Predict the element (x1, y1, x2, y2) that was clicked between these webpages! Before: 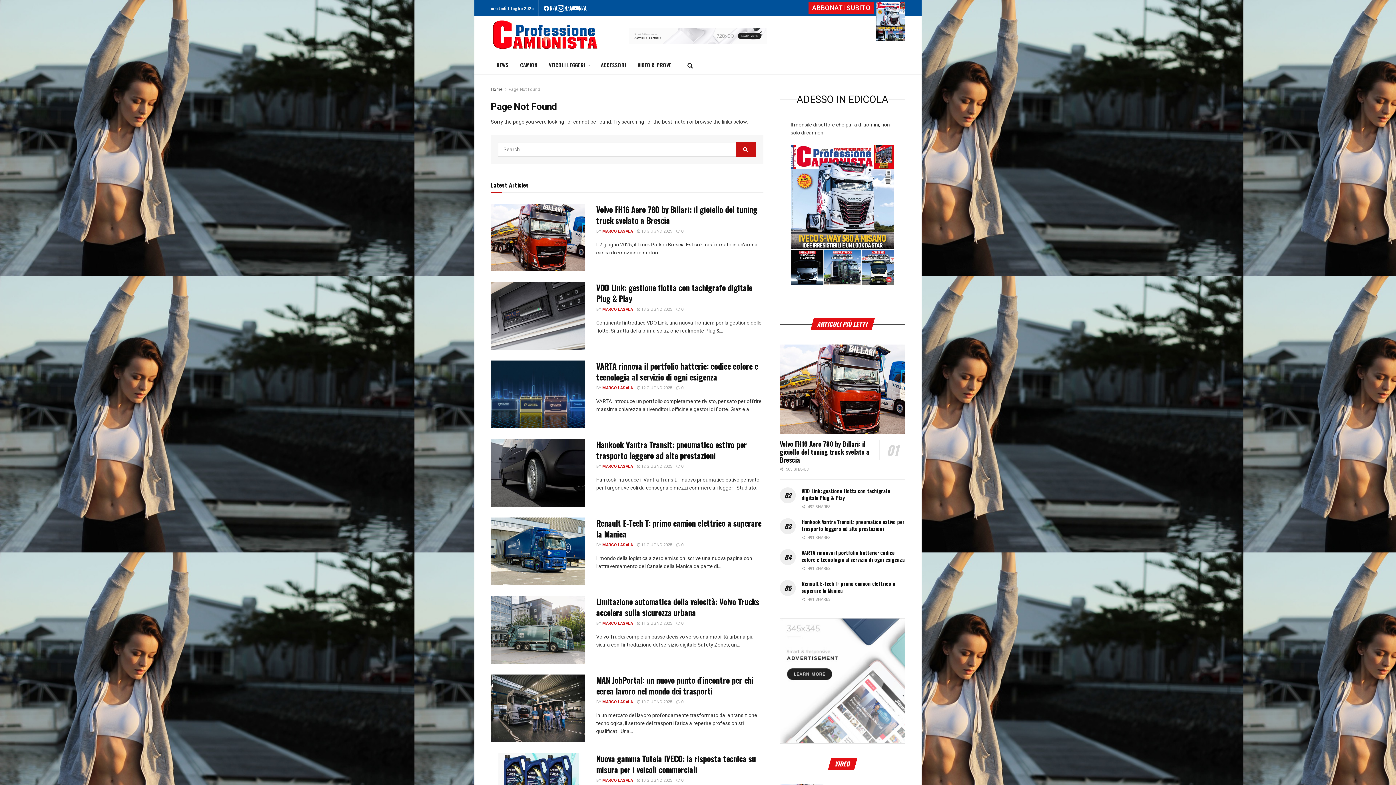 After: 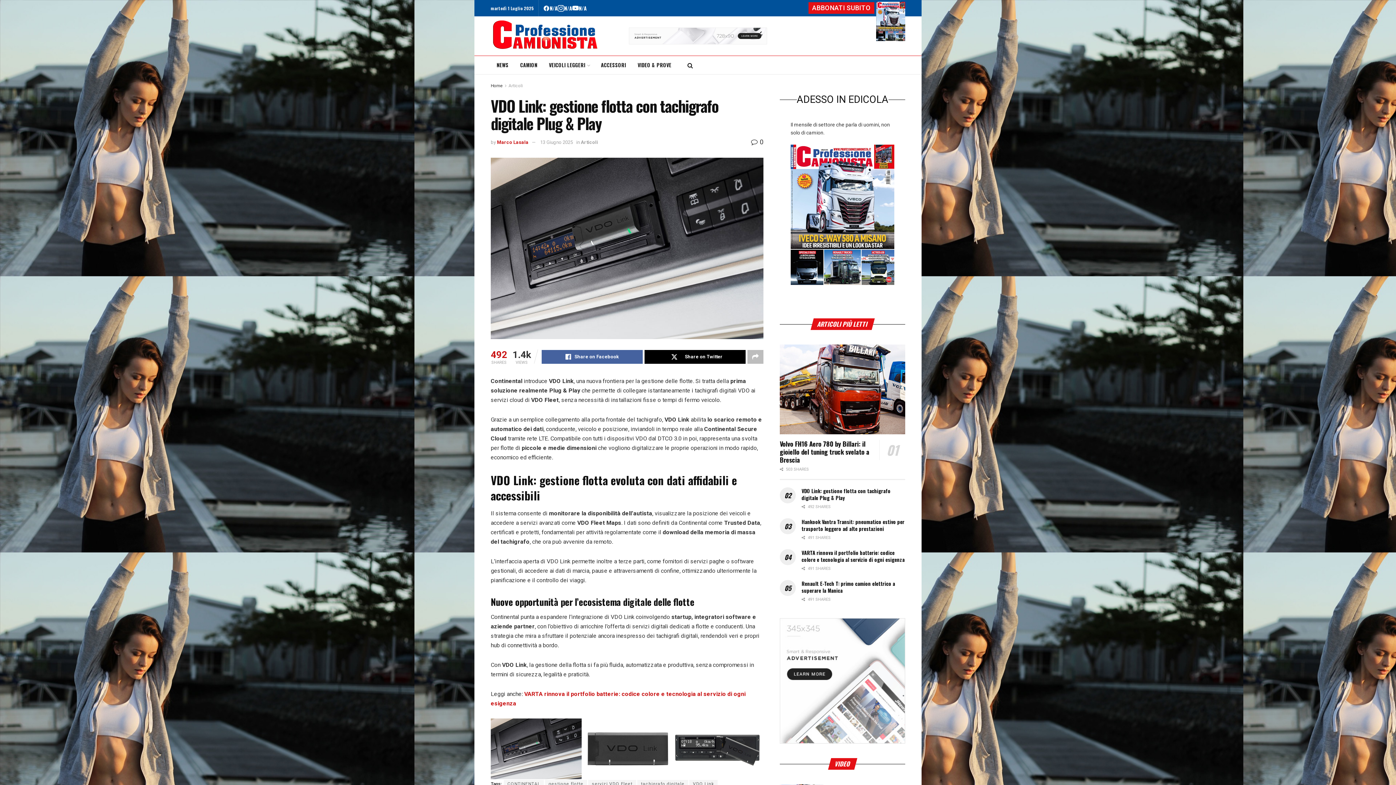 Action: bbox: (676, 307, 683, 312) label:  0